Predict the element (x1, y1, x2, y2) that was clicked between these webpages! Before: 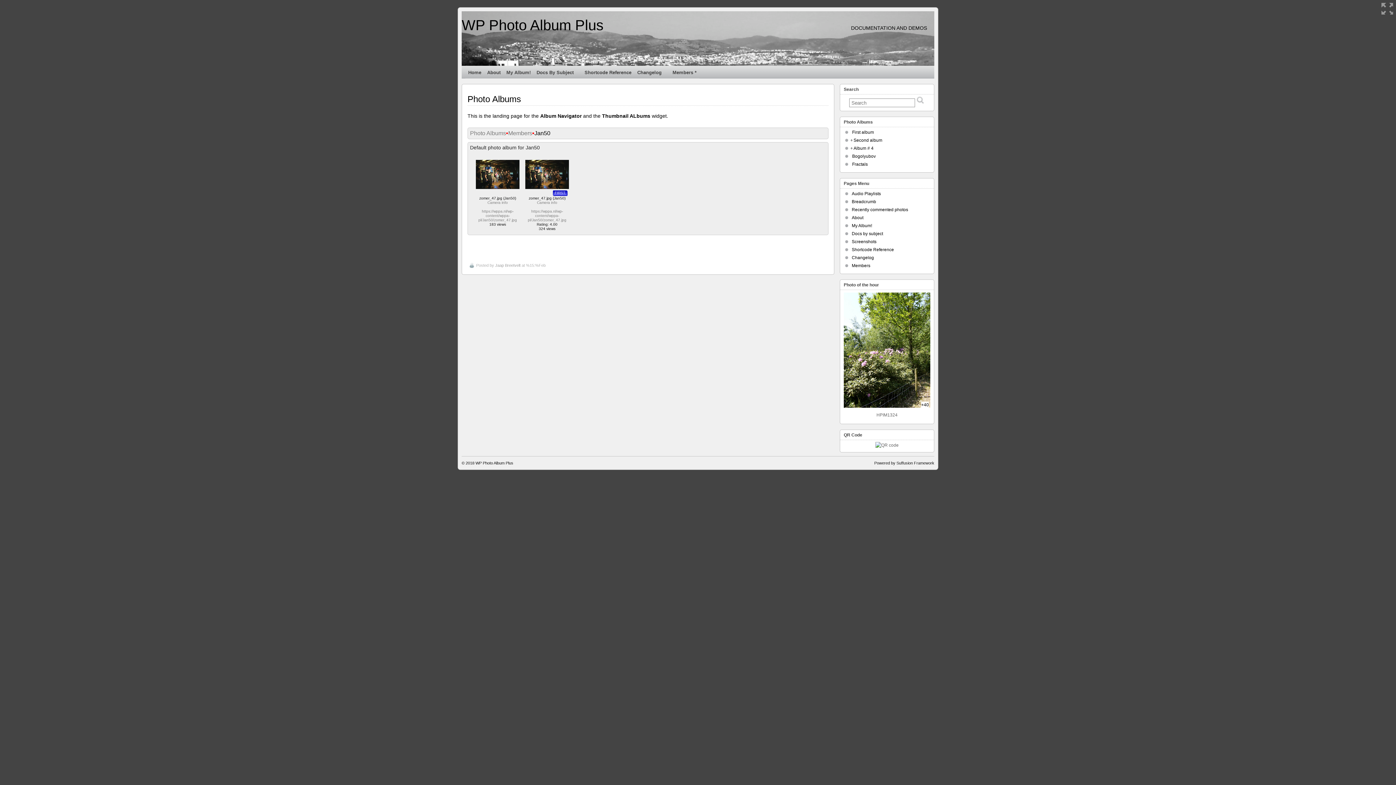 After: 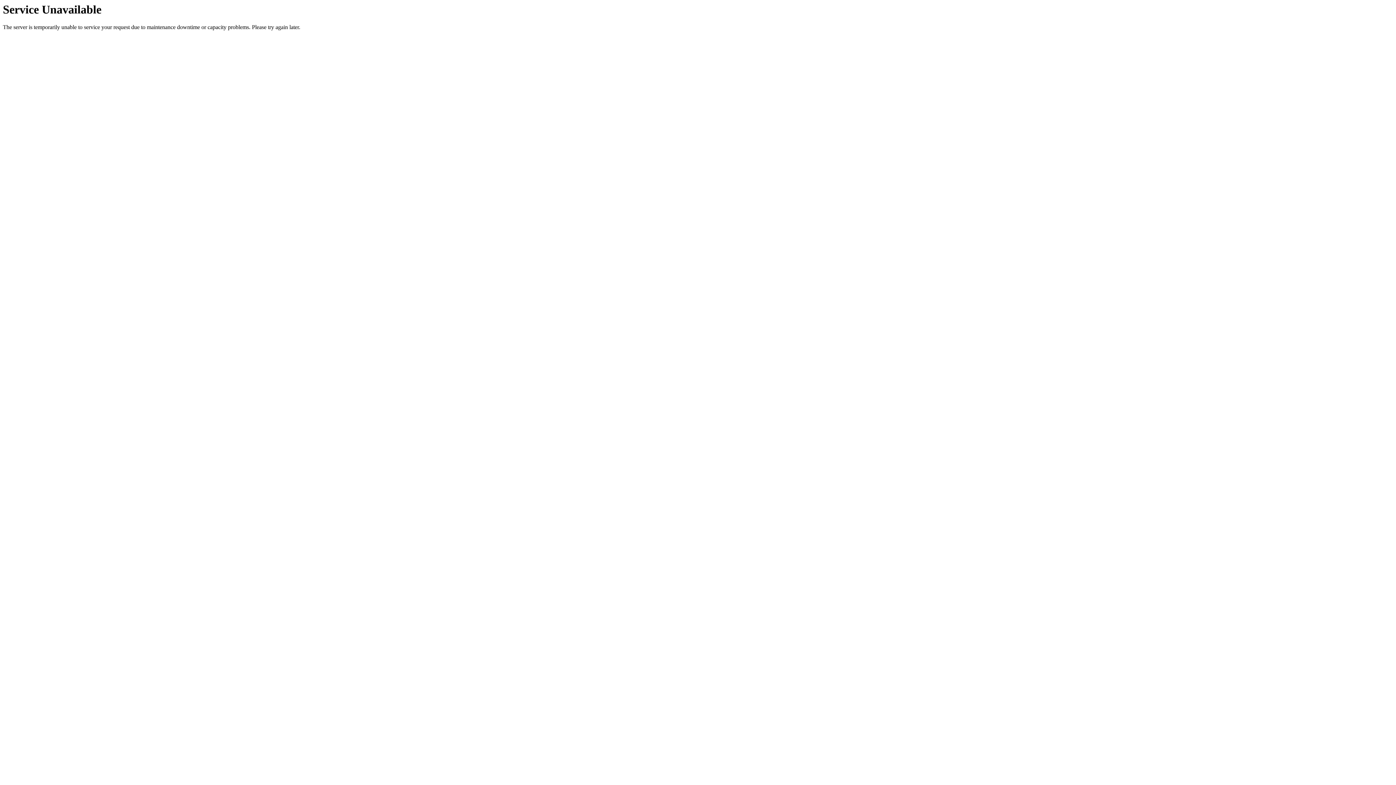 Action: label: Album # 4 bbox: (853, 145, 873, 150)